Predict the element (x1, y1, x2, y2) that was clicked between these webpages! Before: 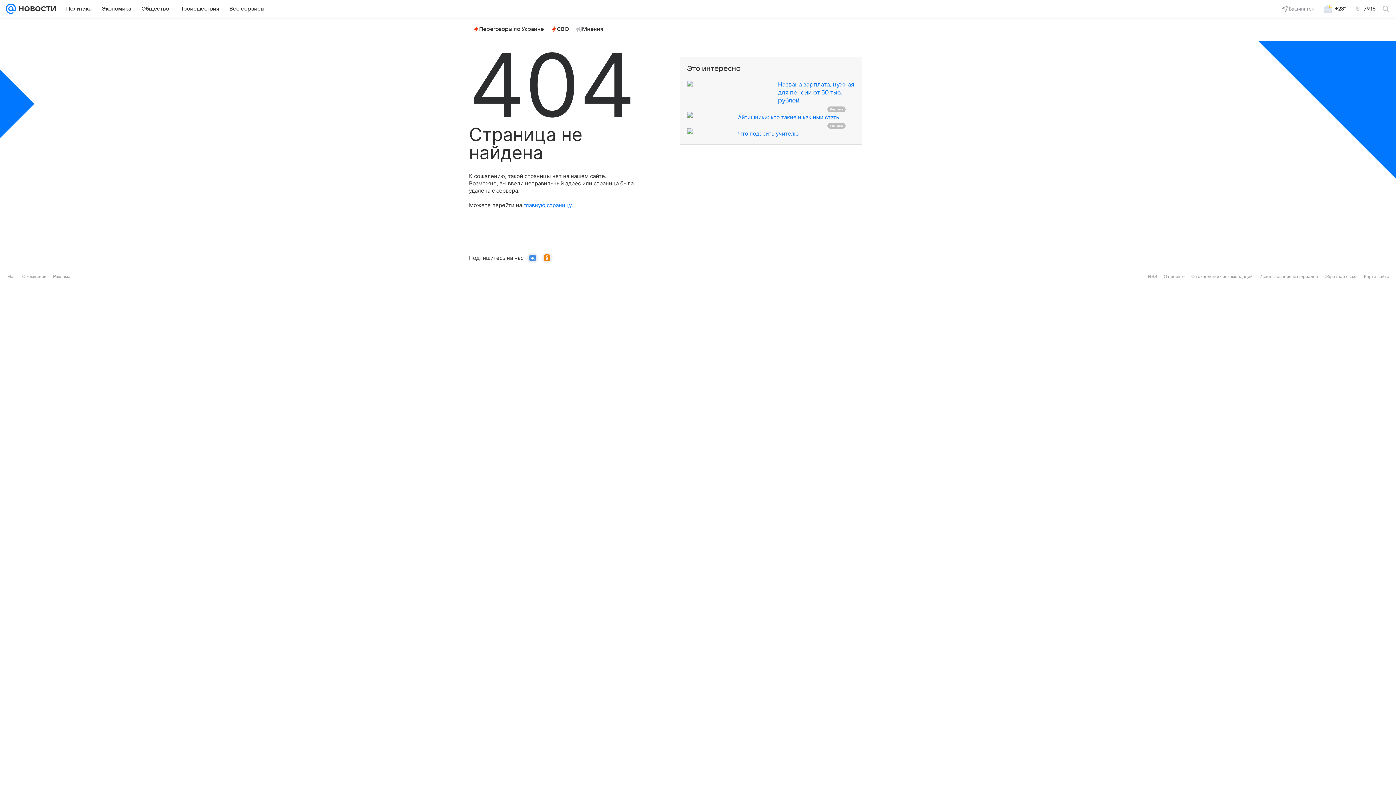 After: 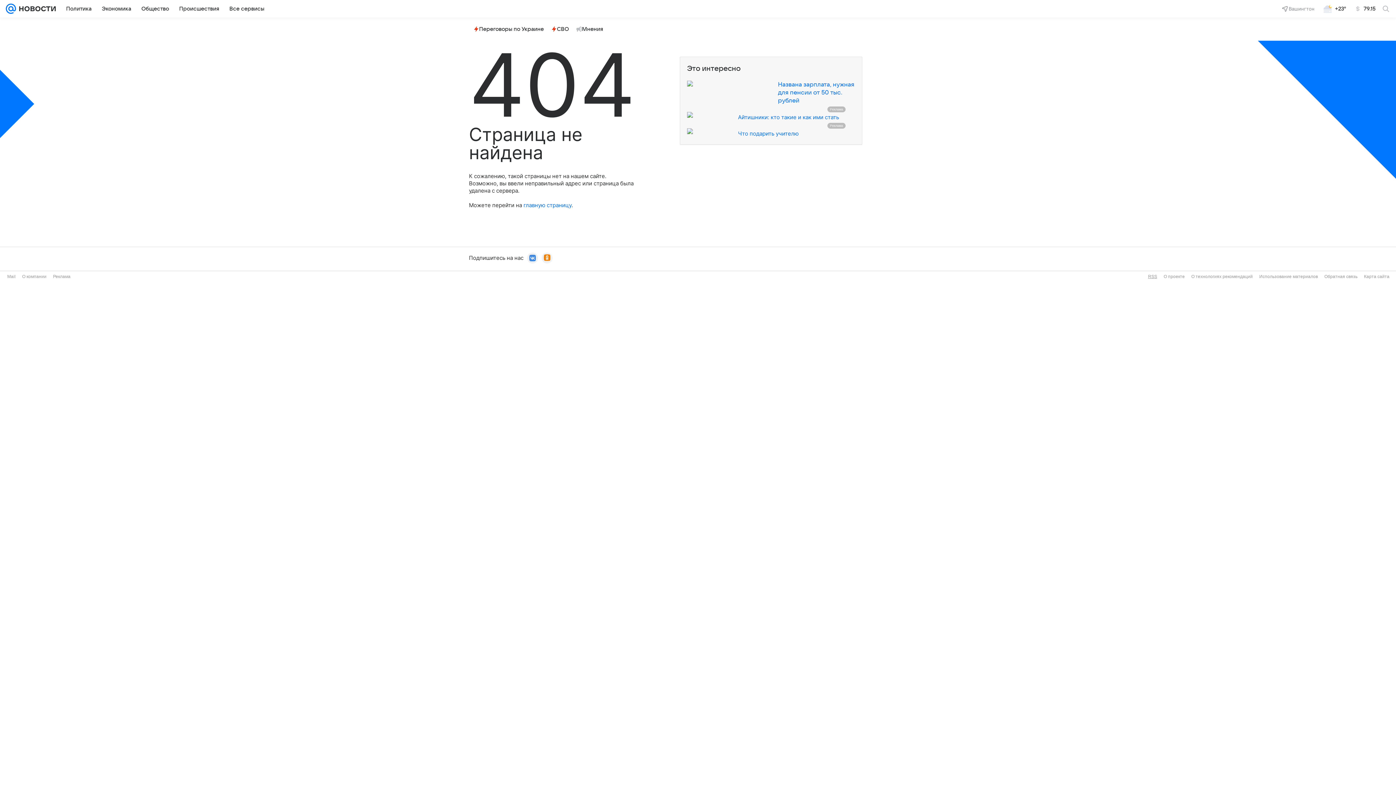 Action: label: RSS bbox: (1148, 274, 1157, 279)